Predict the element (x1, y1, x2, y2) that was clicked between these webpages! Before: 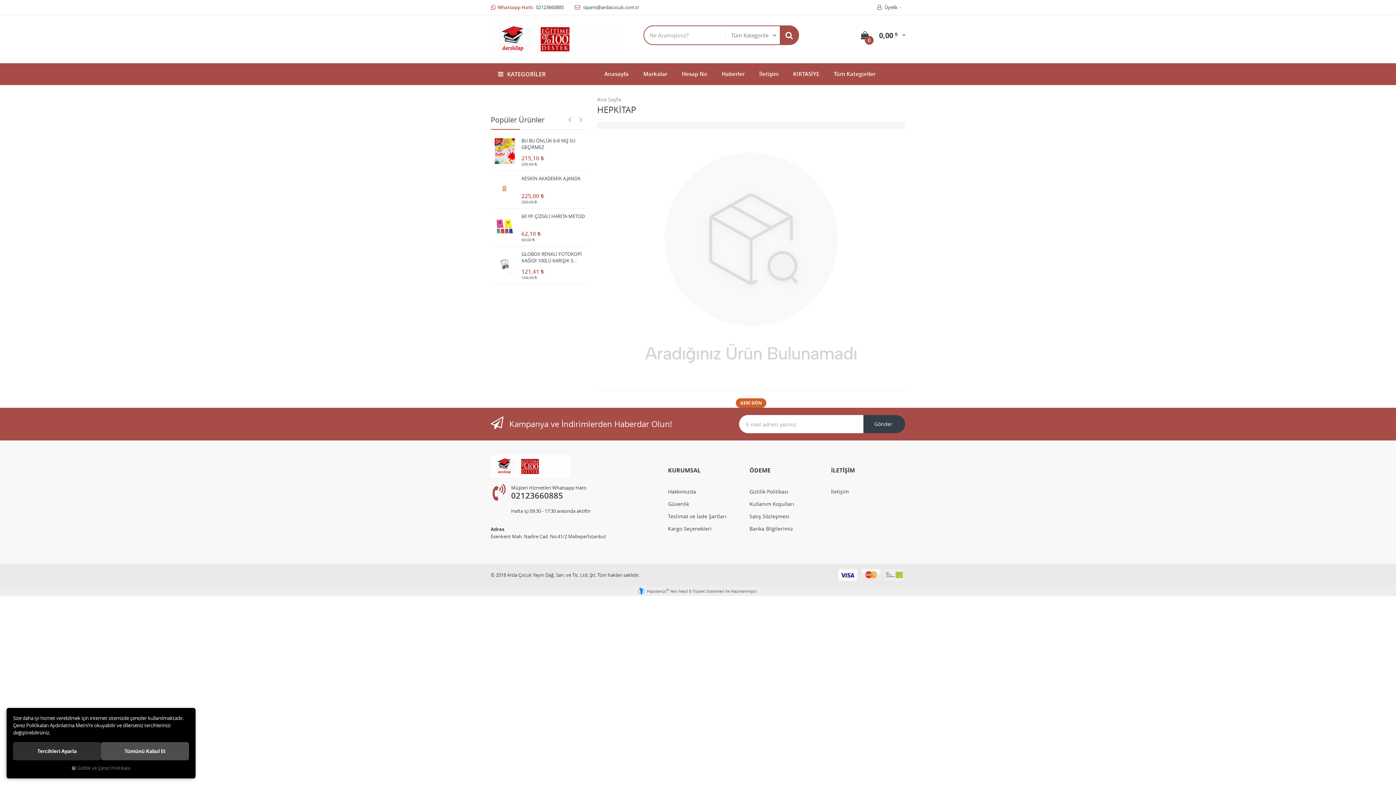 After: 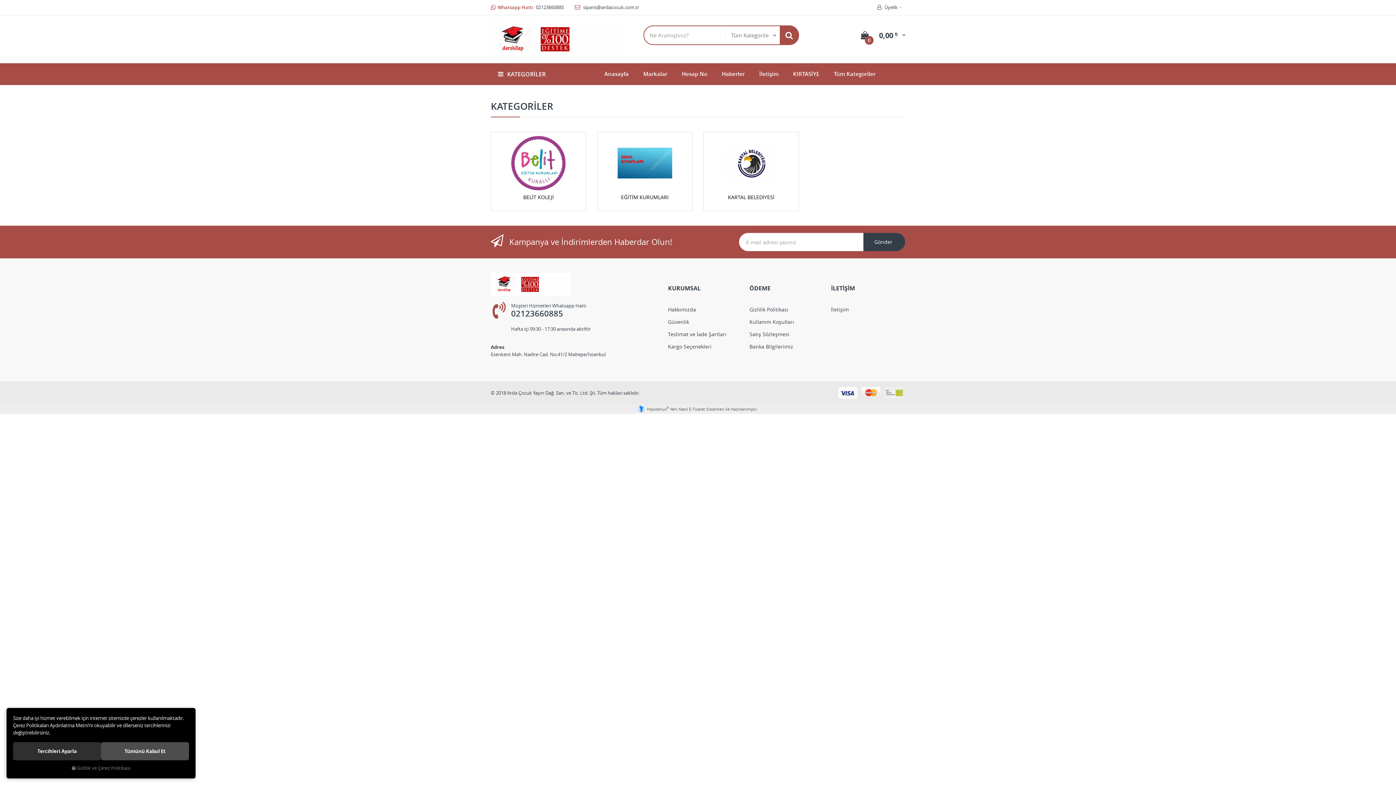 Action: label: Tüm Kategoriler bbox: (826, 63, 883, 85)